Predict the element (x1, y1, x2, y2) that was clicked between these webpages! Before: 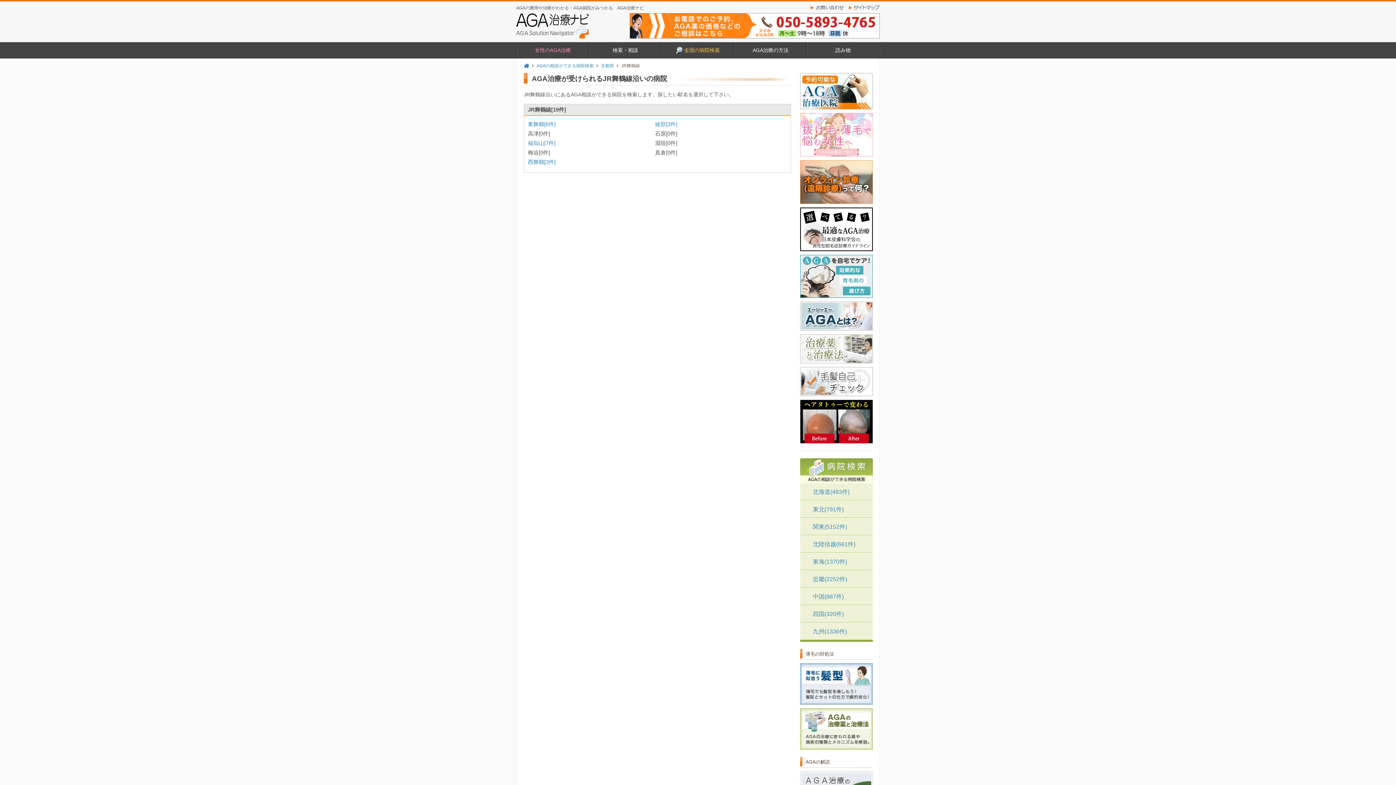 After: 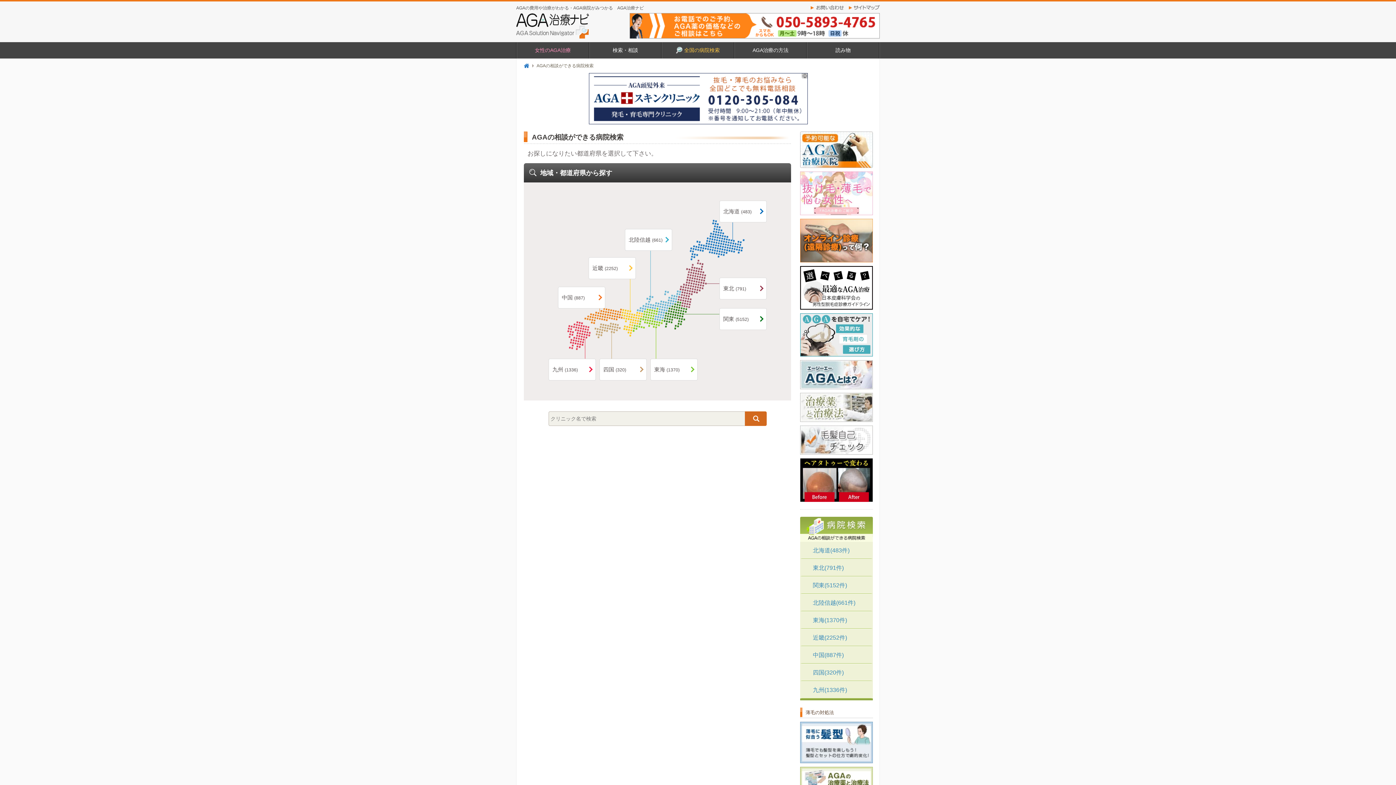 Action: bbox: (800, 467, 873, 473)